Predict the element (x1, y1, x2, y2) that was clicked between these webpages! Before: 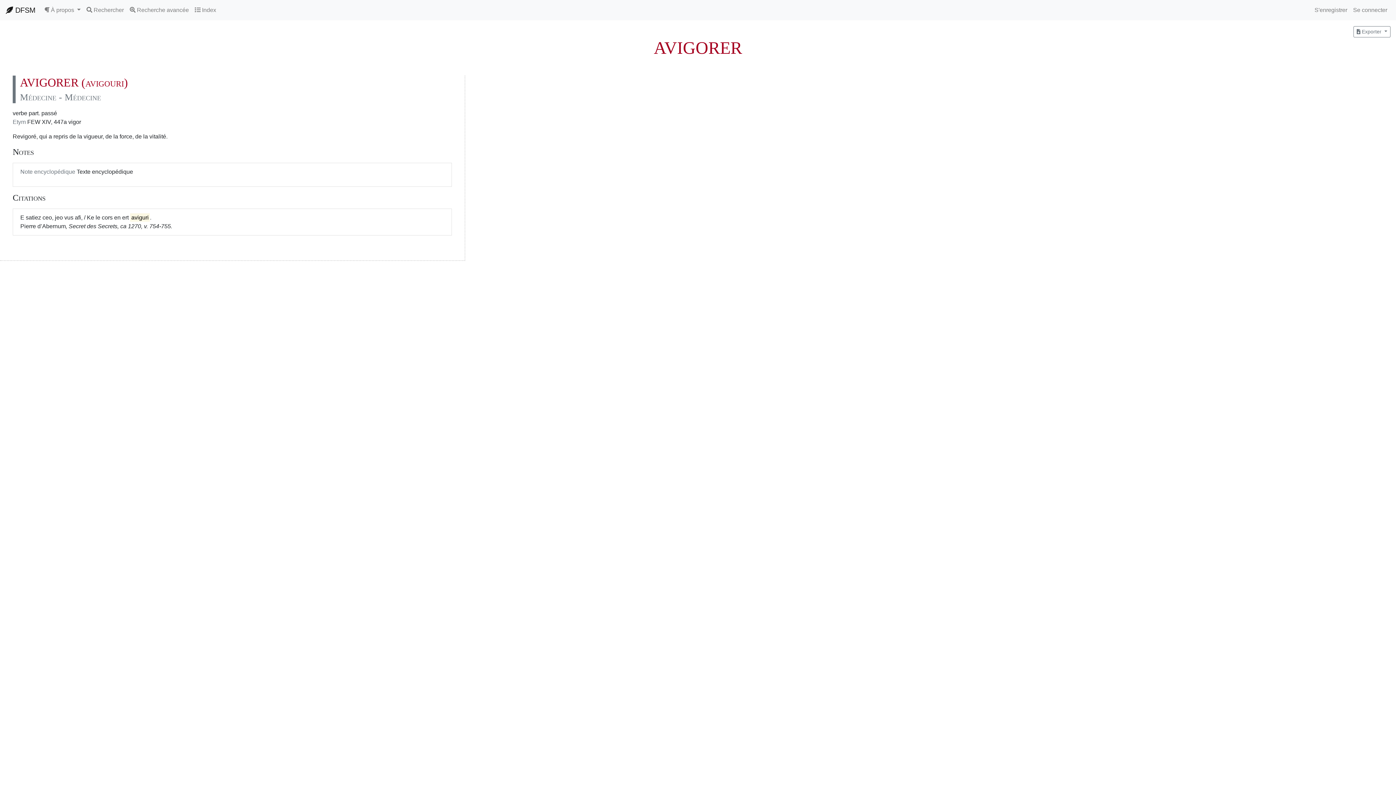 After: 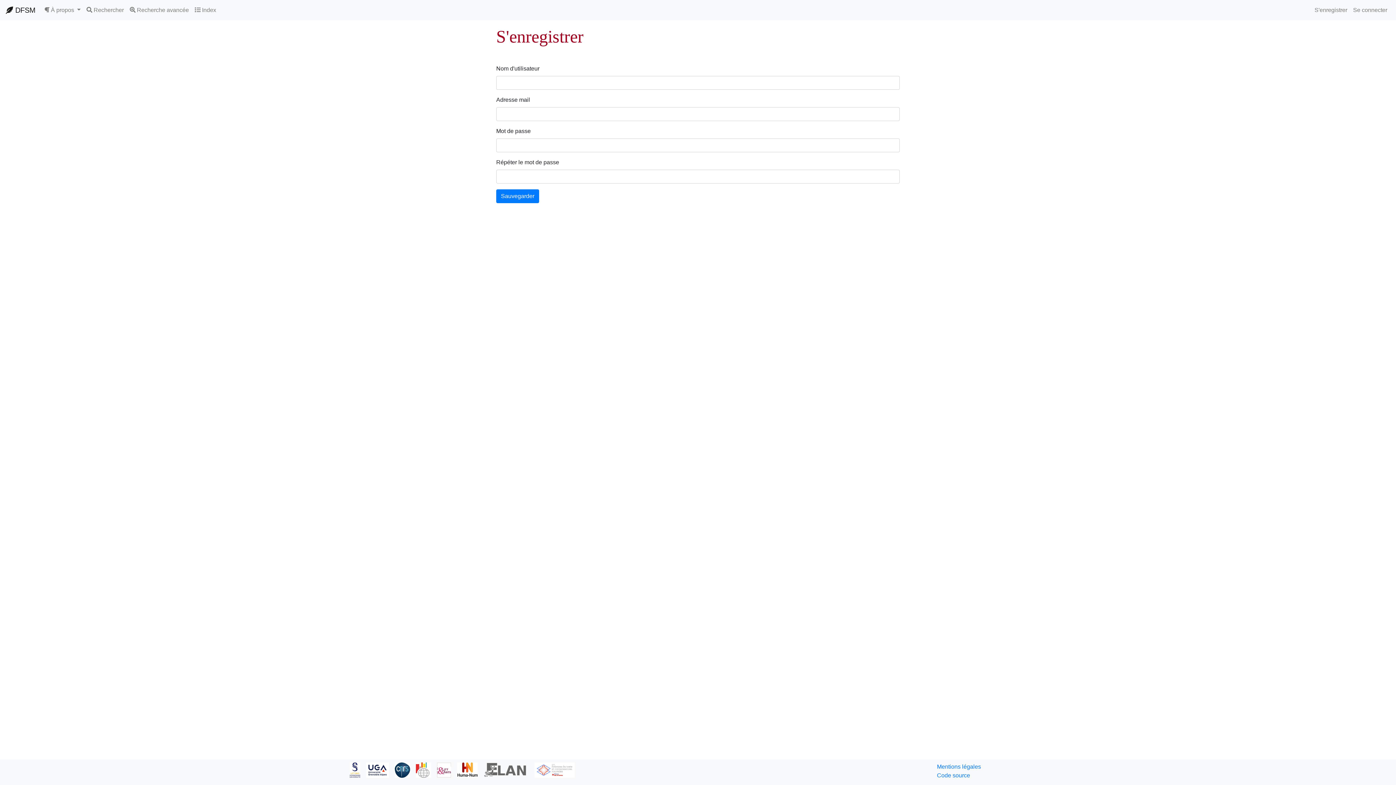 Action: bbox: (1312, 2, 1350, 17) label: S'enregistrer